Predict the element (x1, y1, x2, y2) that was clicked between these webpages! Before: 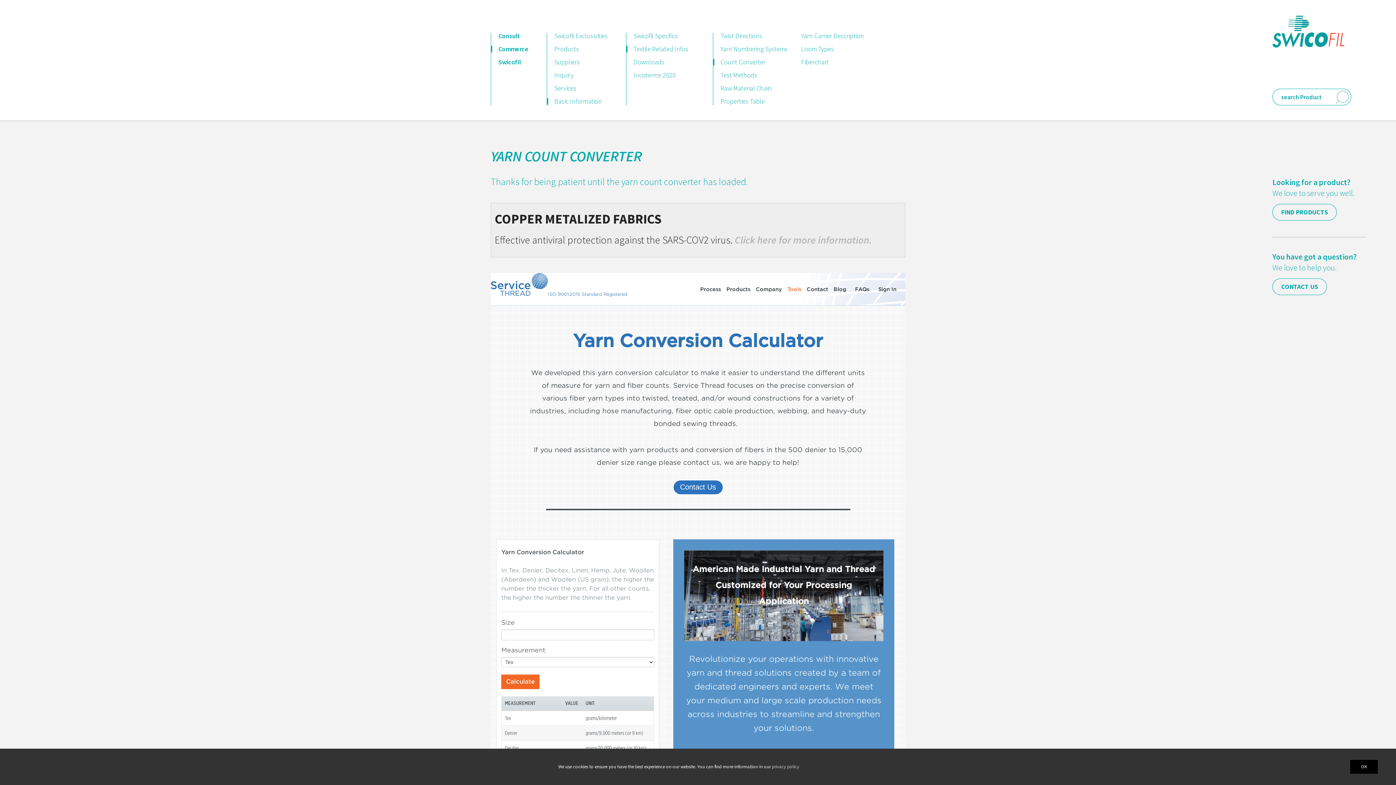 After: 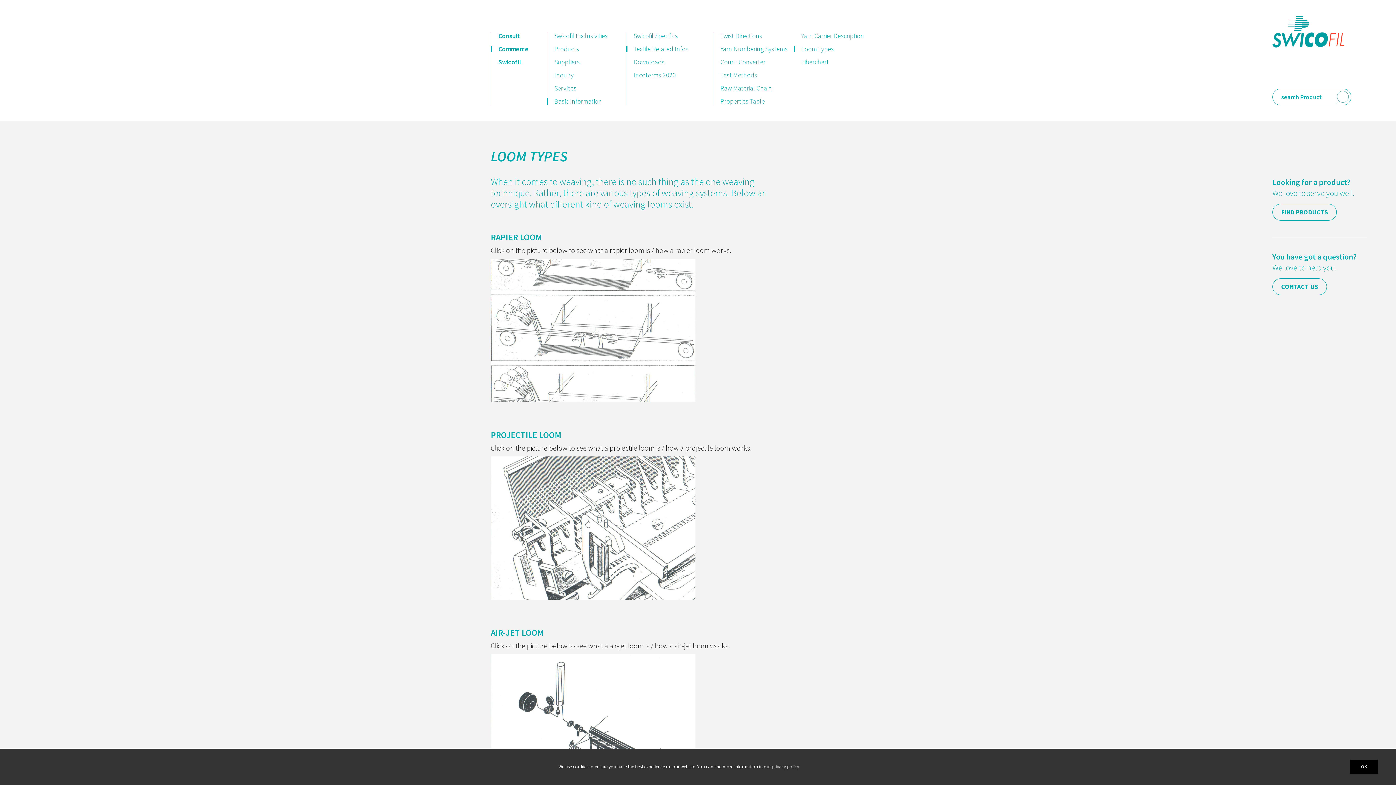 Action: bbox: (801, 44, 834, 52) label: Loom Types